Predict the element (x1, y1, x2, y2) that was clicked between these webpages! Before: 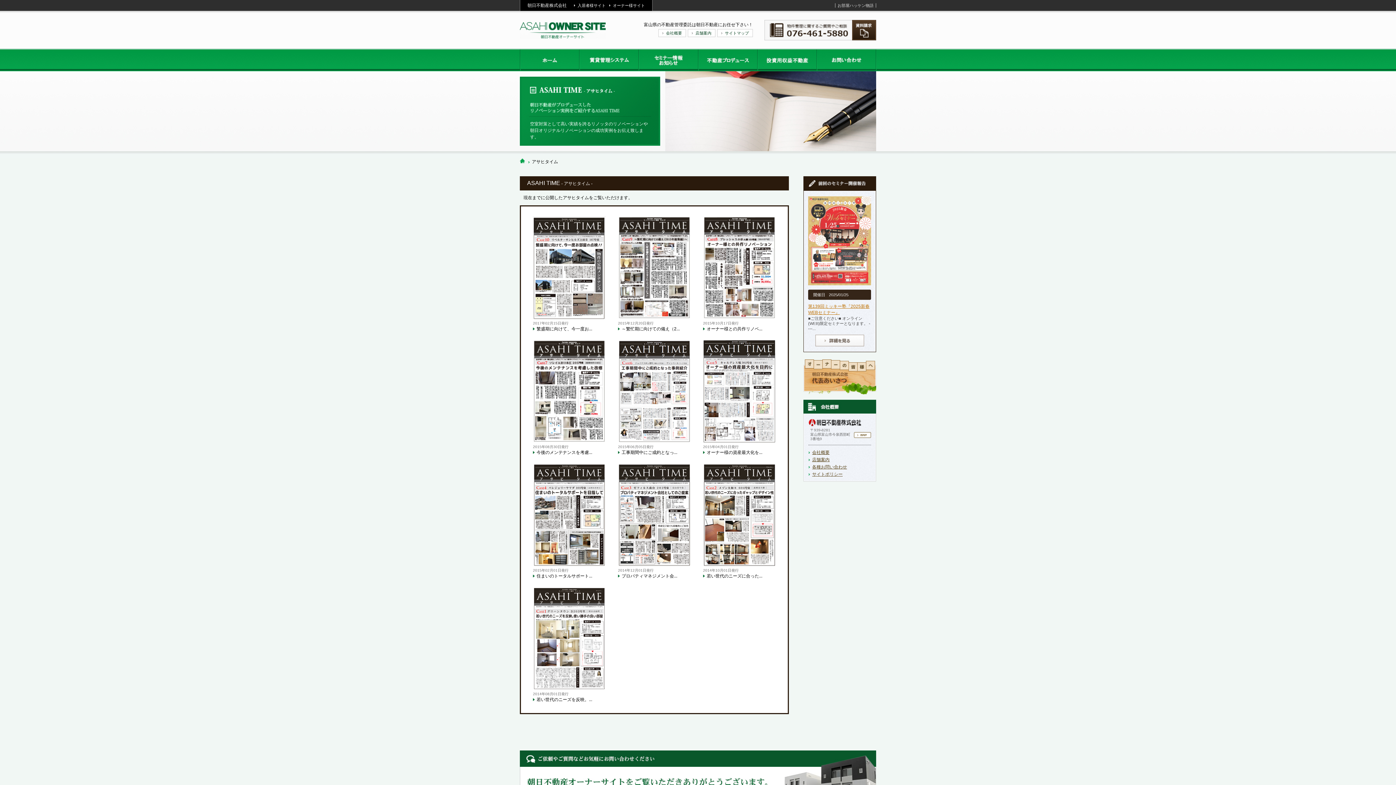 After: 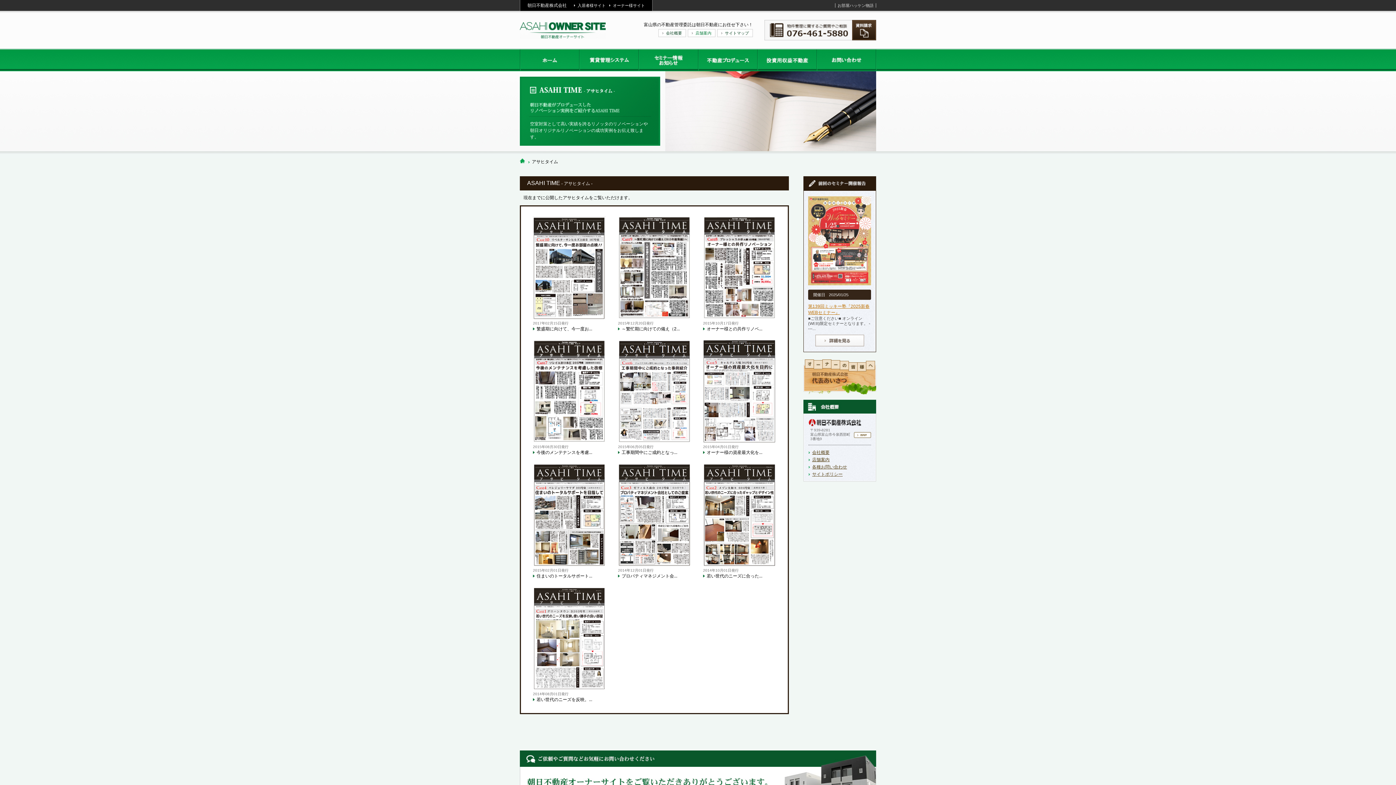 Action: label: 店舗案内 bbox: (688, 29, 715, 37)